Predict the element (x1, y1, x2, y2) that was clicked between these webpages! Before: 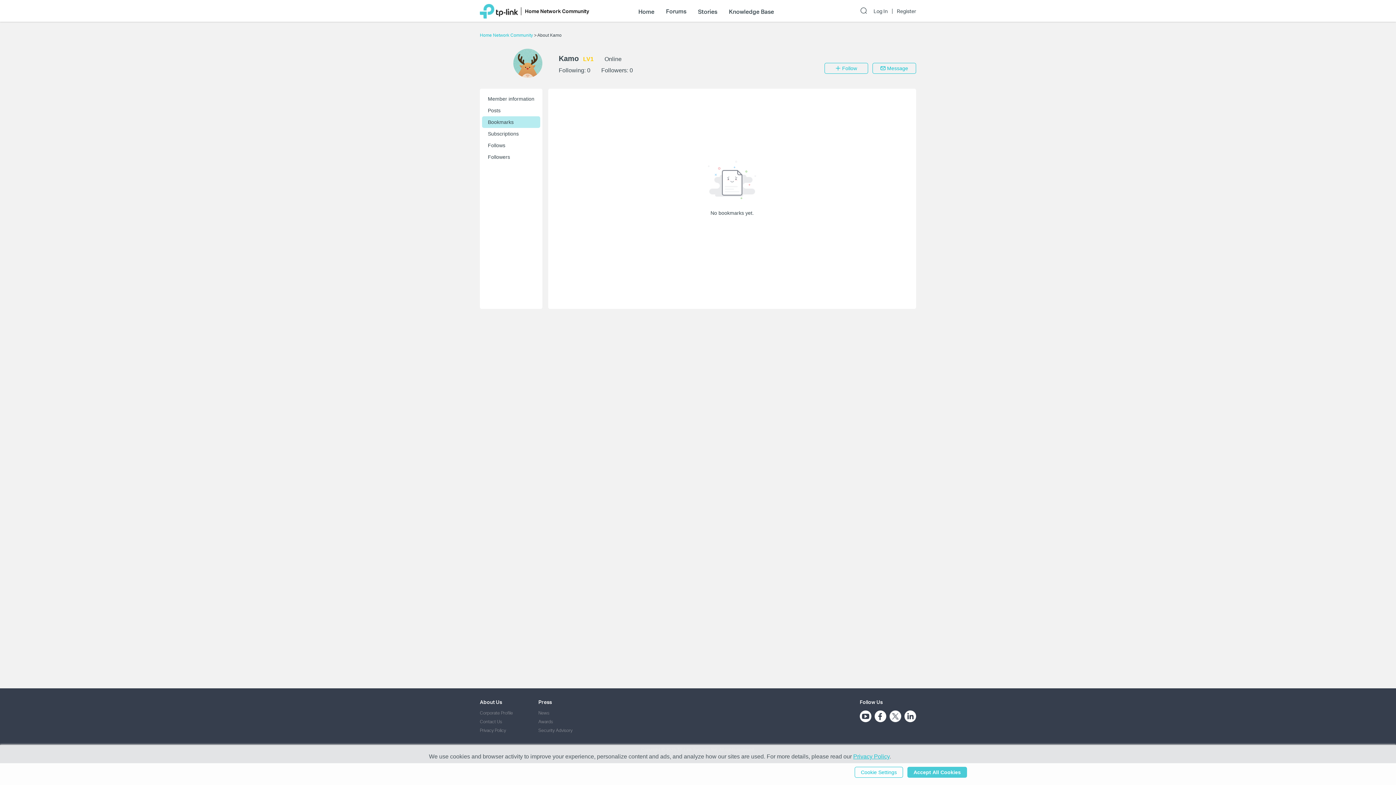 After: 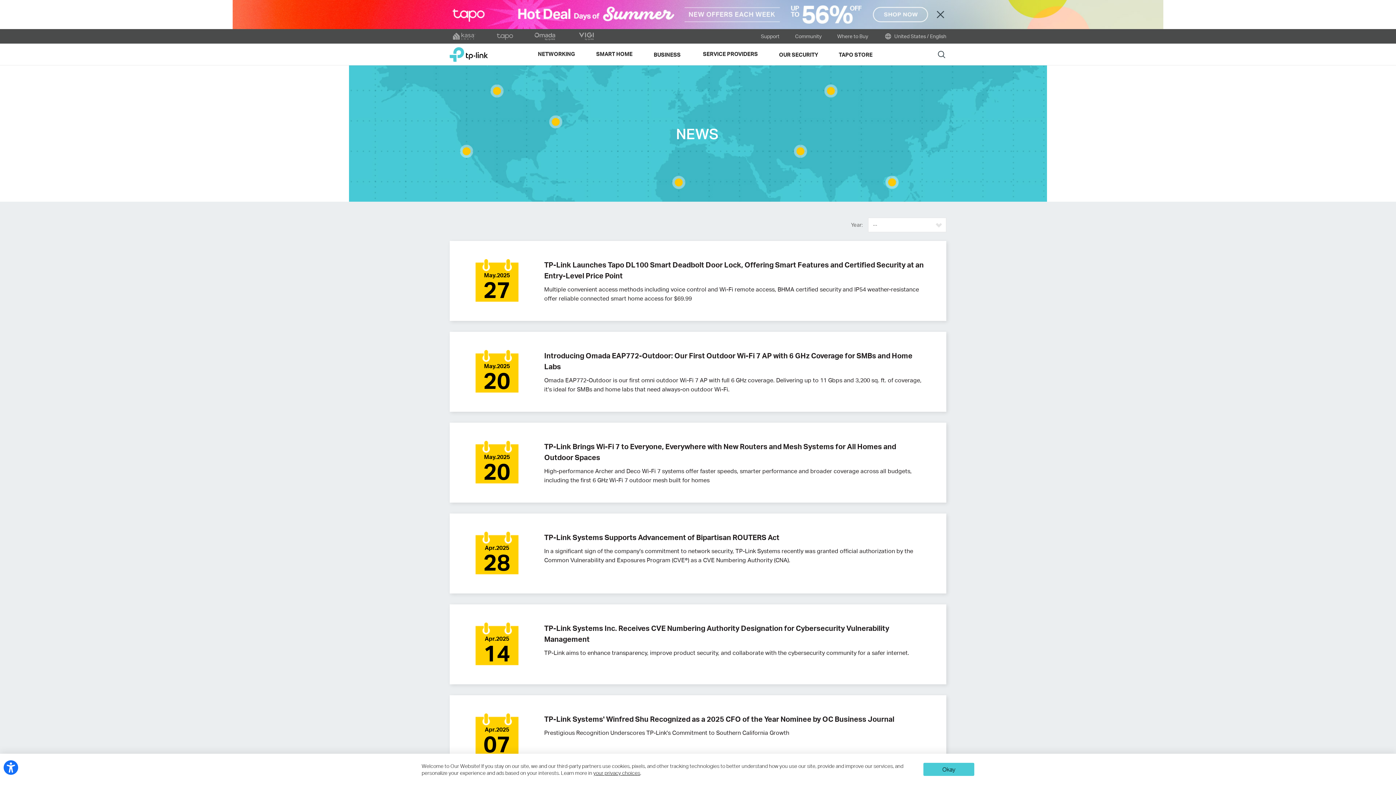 Action: bbox: (538, 710, 549, 716) label: News